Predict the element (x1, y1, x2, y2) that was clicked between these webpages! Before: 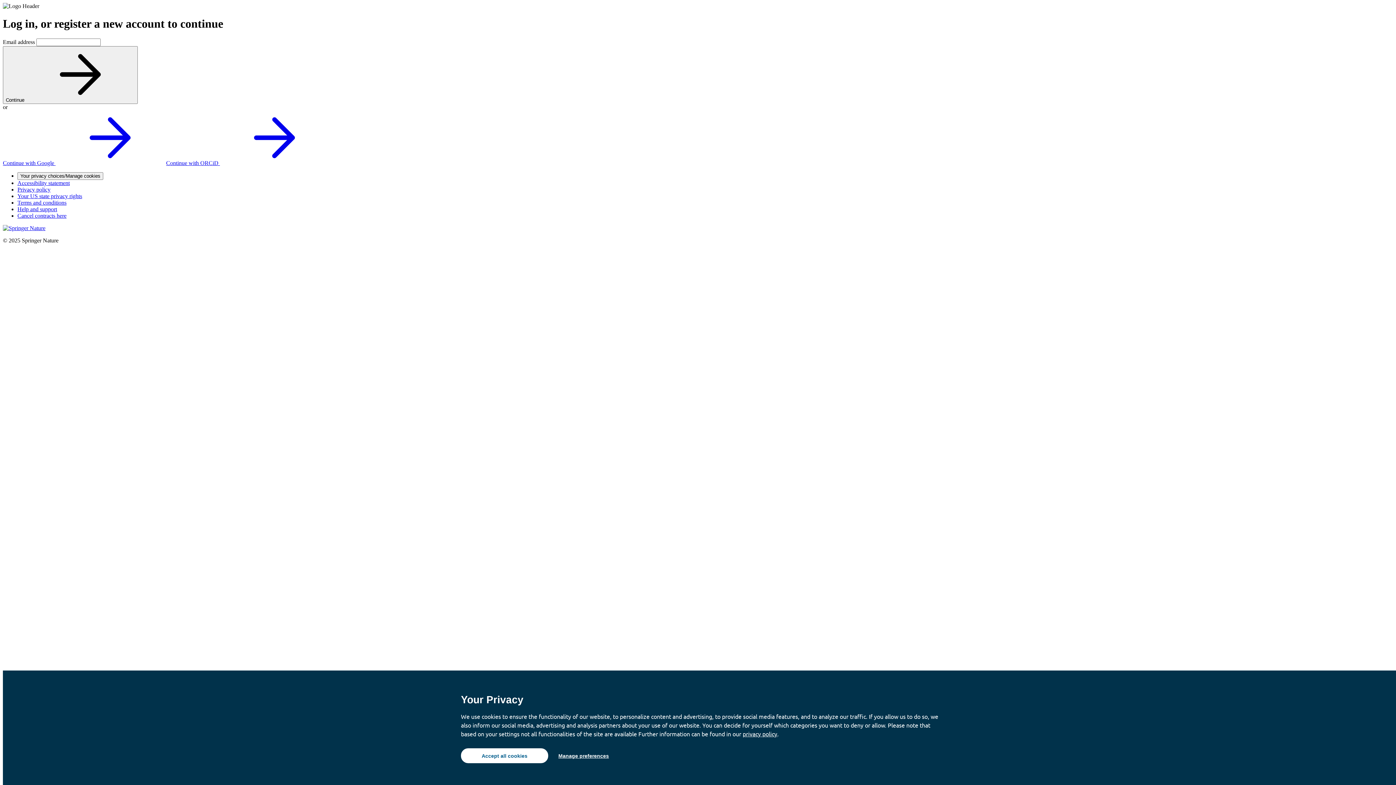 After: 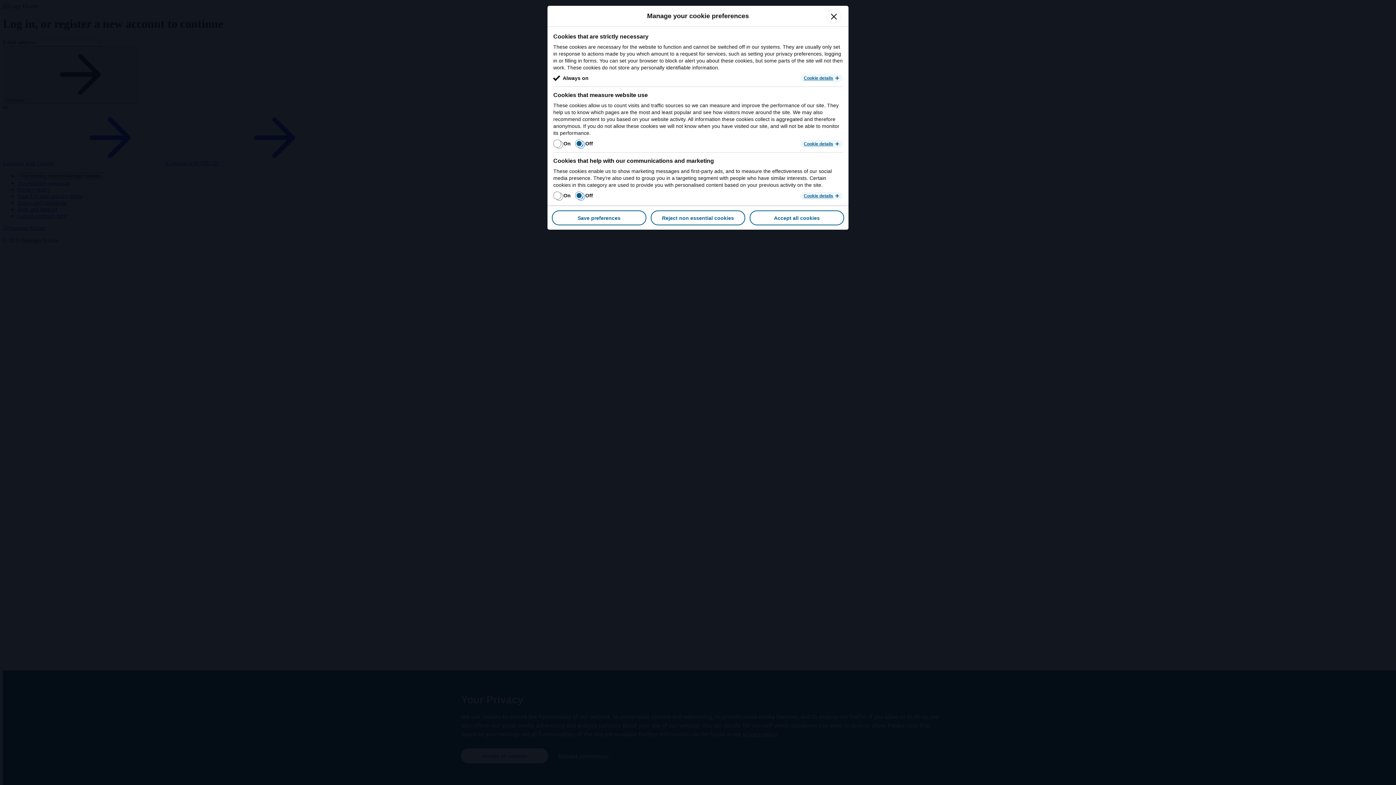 Action: bbox: (552, 748, 614, 763) label: Manage preferences